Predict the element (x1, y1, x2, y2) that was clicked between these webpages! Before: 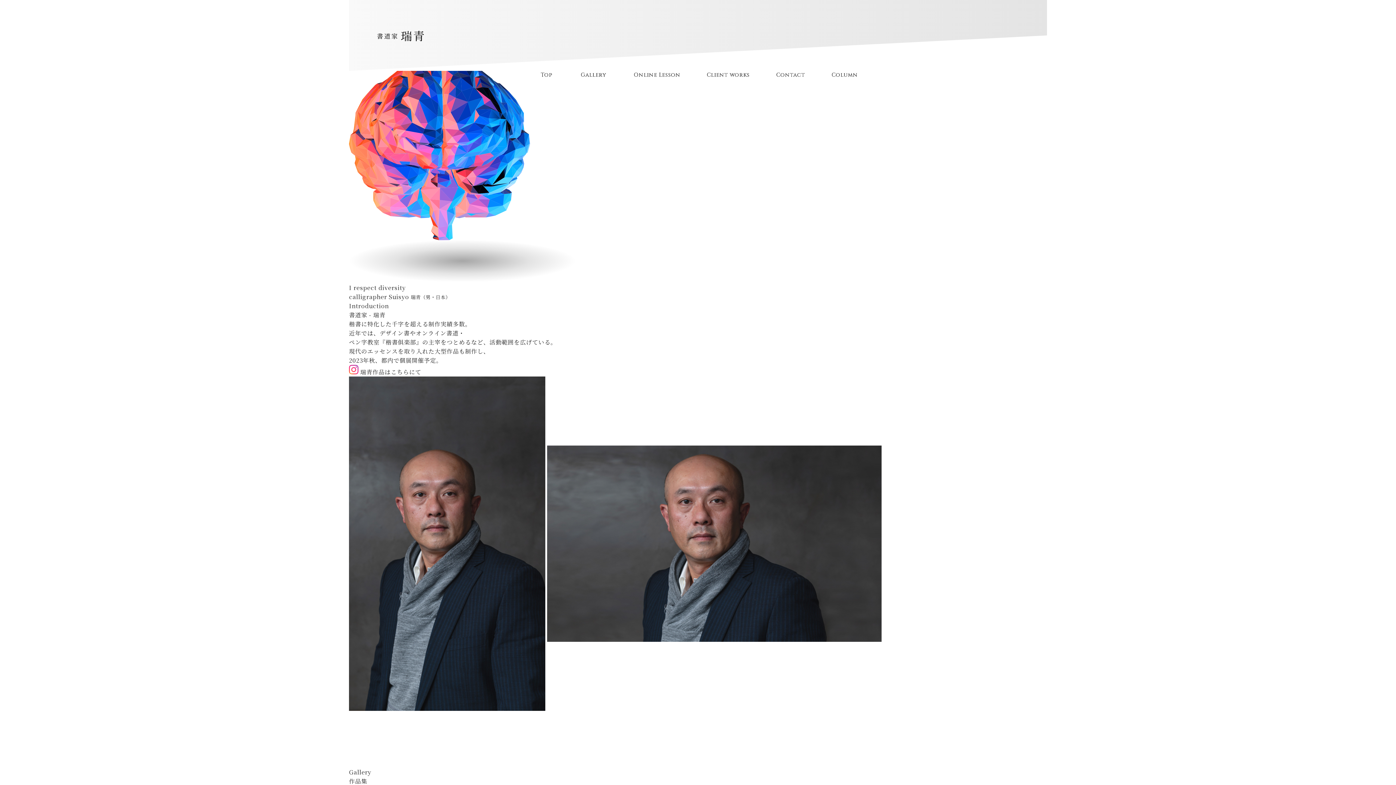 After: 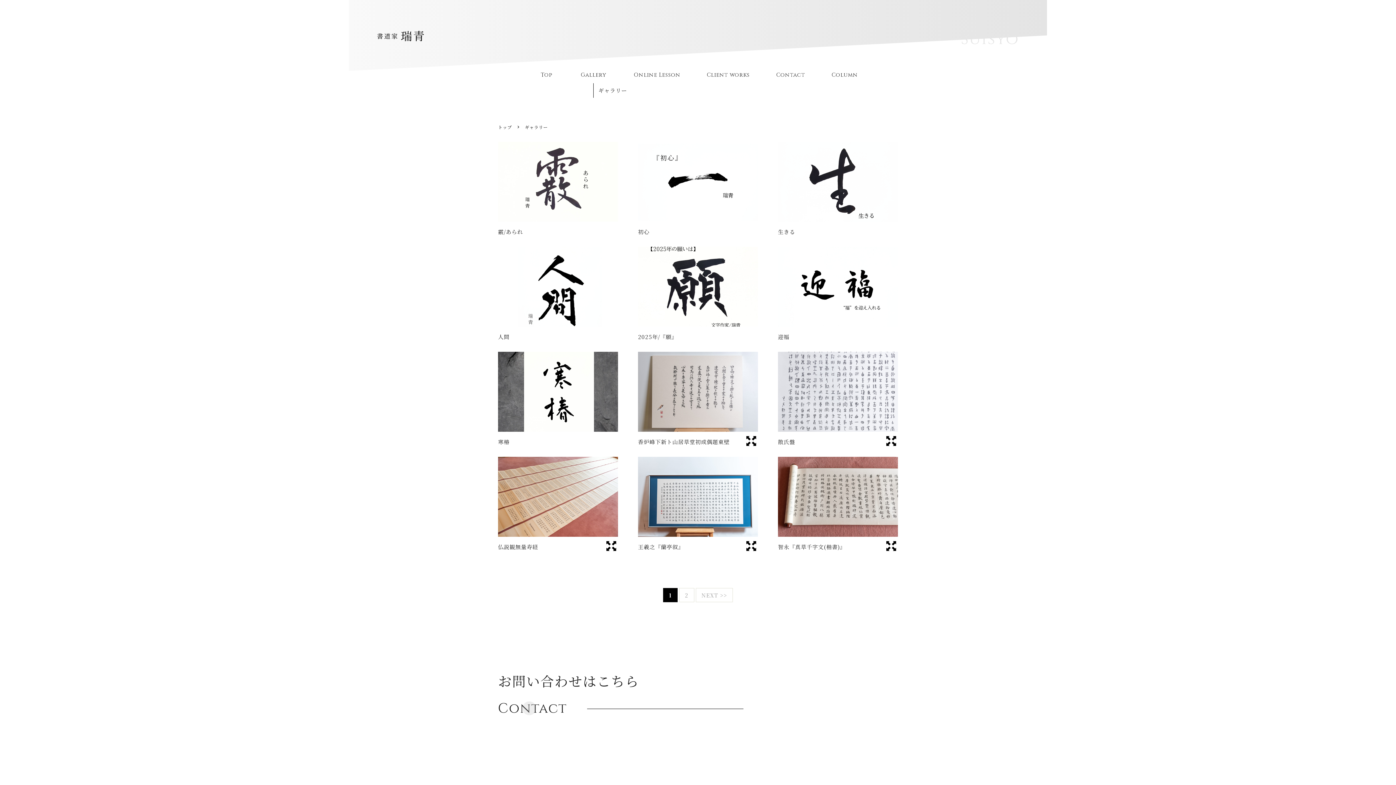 Action: bbox: (579, 70, 607, 97) label: Gallery
ギャラリー